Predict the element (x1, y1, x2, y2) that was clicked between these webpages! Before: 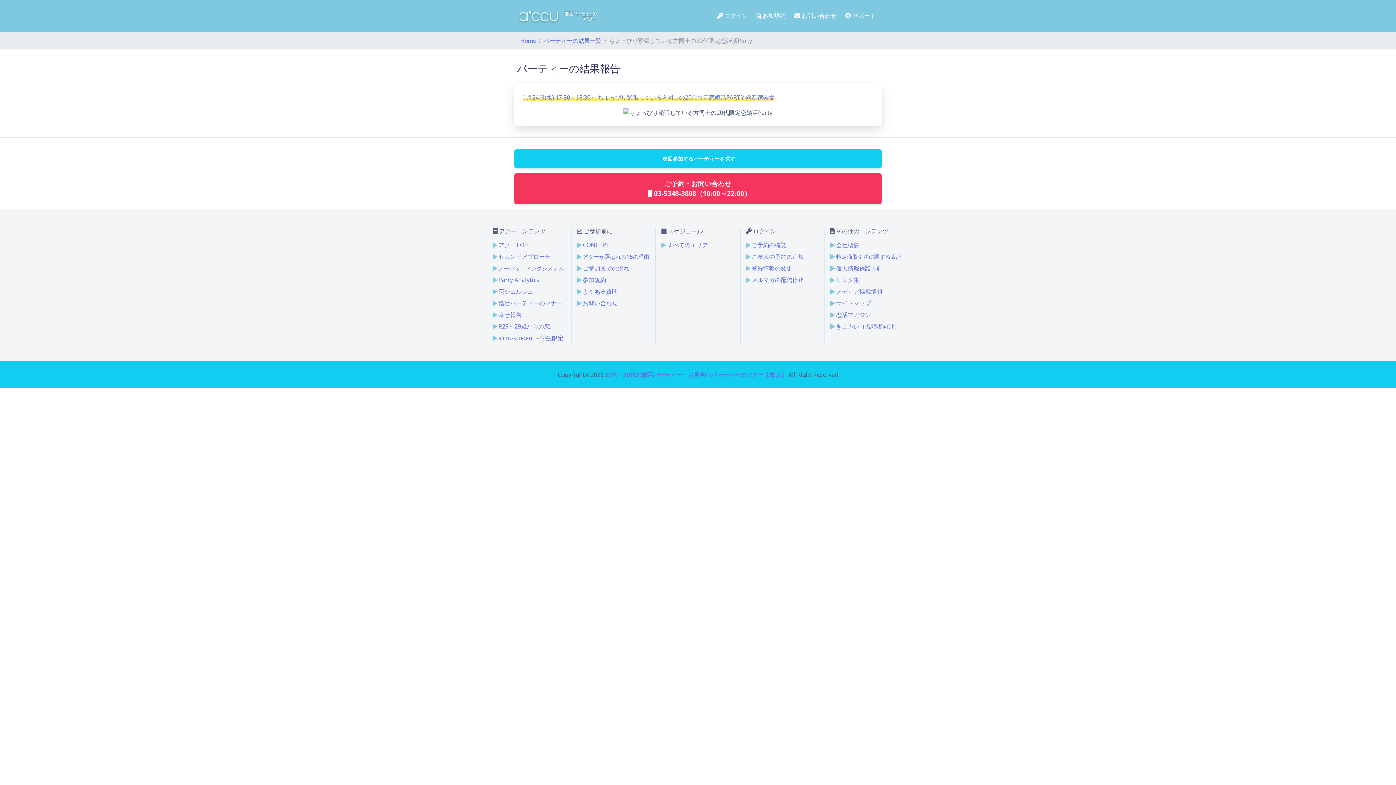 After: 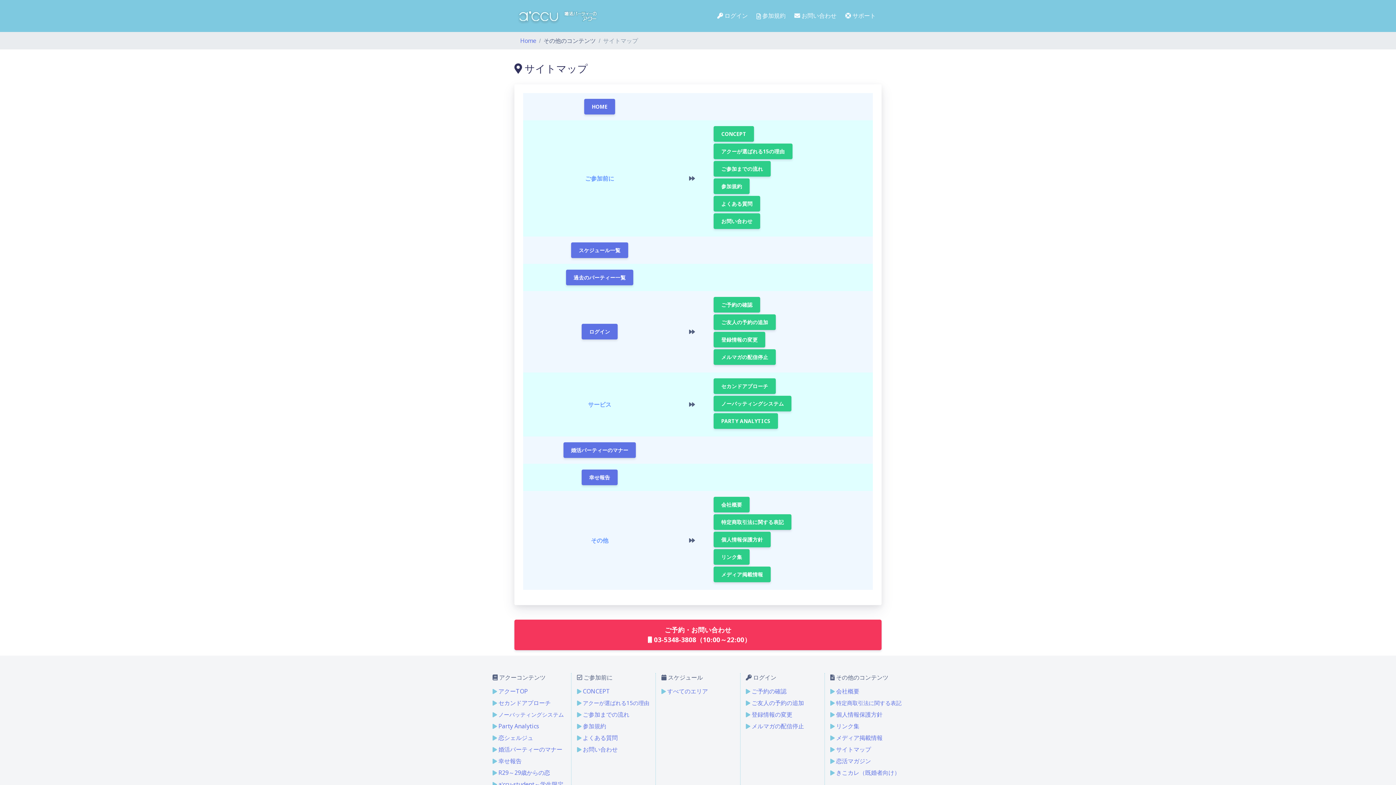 Action: label: サイトマップ bbox: (836, 299, 871, 307)